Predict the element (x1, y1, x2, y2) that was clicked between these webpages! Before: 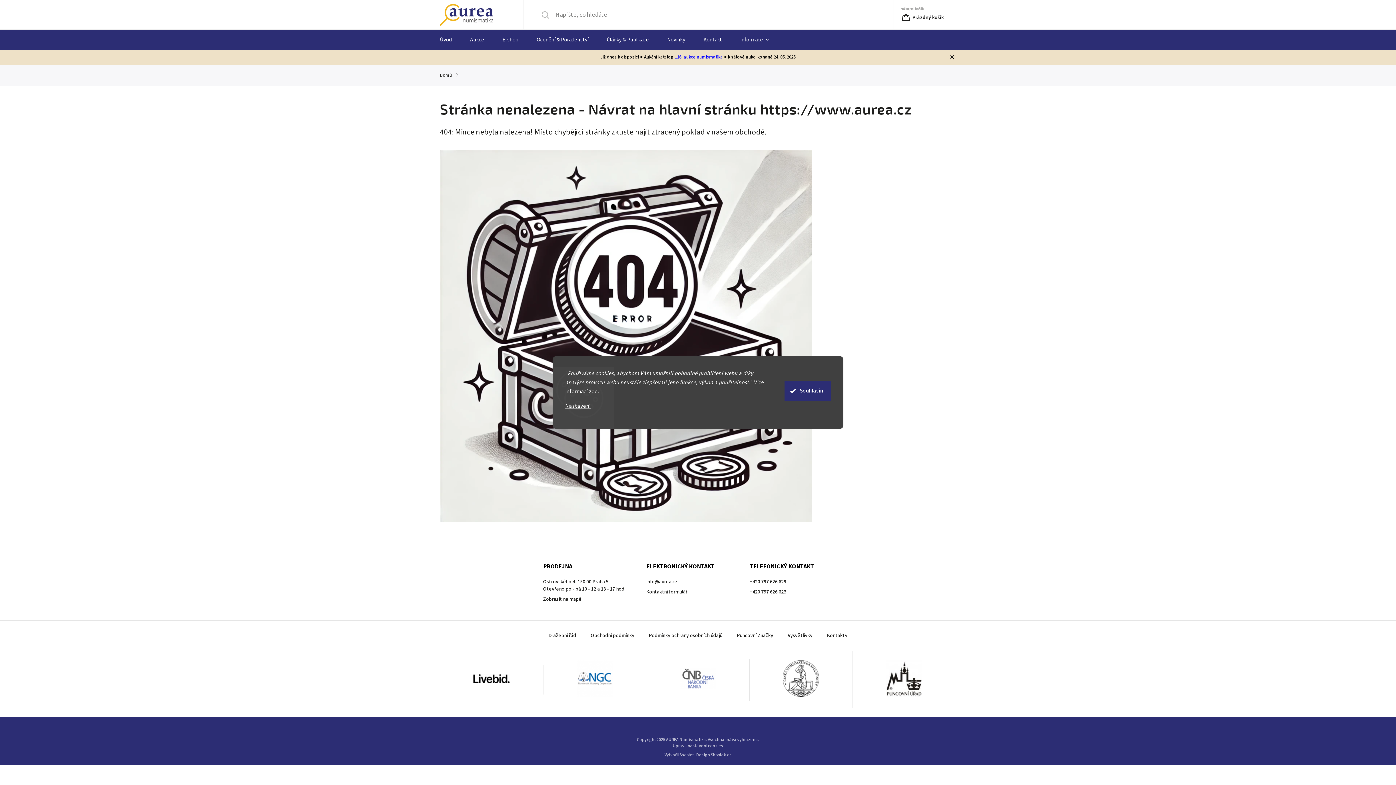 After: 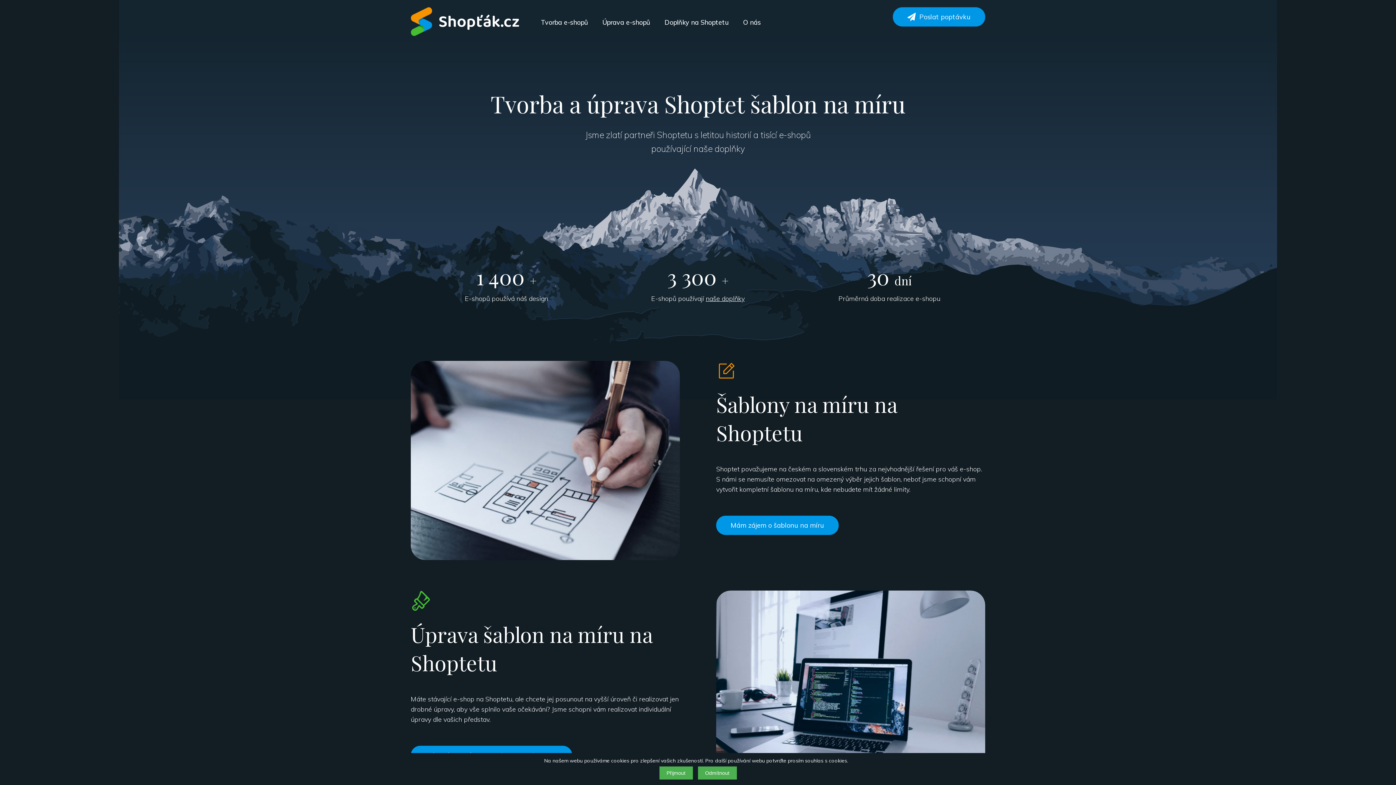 Action: bbox: (710, 752, 731, 758) label: Shoptak.cz